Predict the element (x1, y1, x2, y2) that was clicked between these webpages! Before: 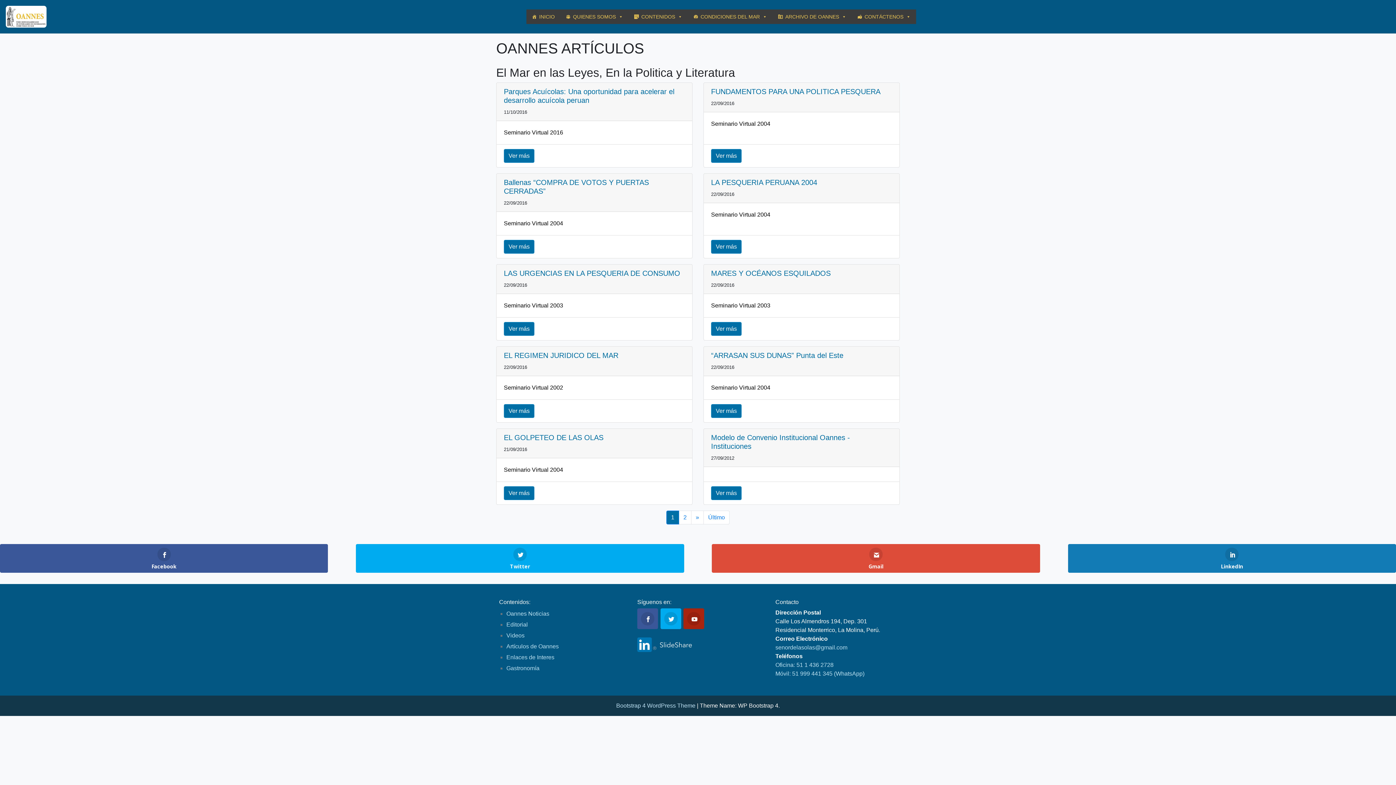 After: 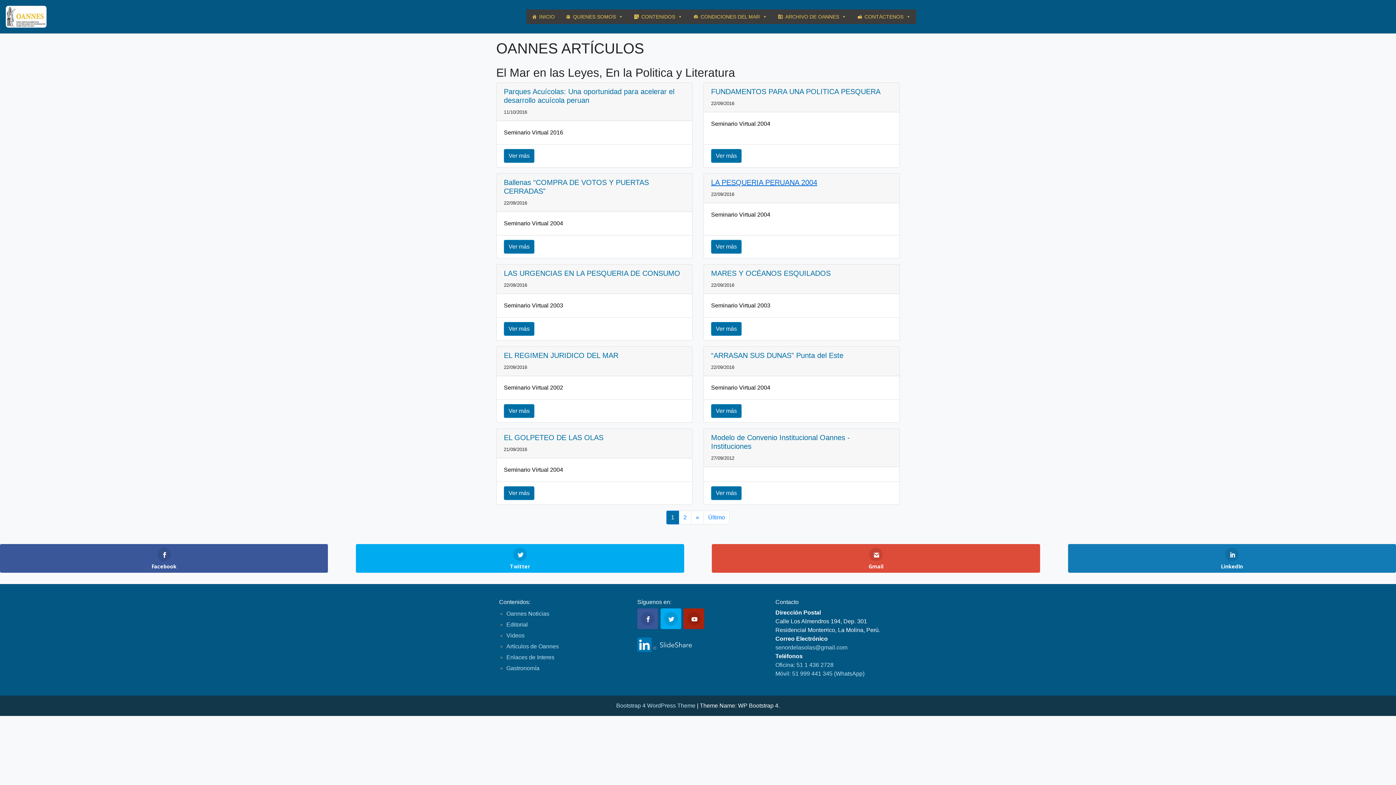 Action: label: LA PESQUERIA PERUANA 2004 bbox: (711, 178, 817, 186)